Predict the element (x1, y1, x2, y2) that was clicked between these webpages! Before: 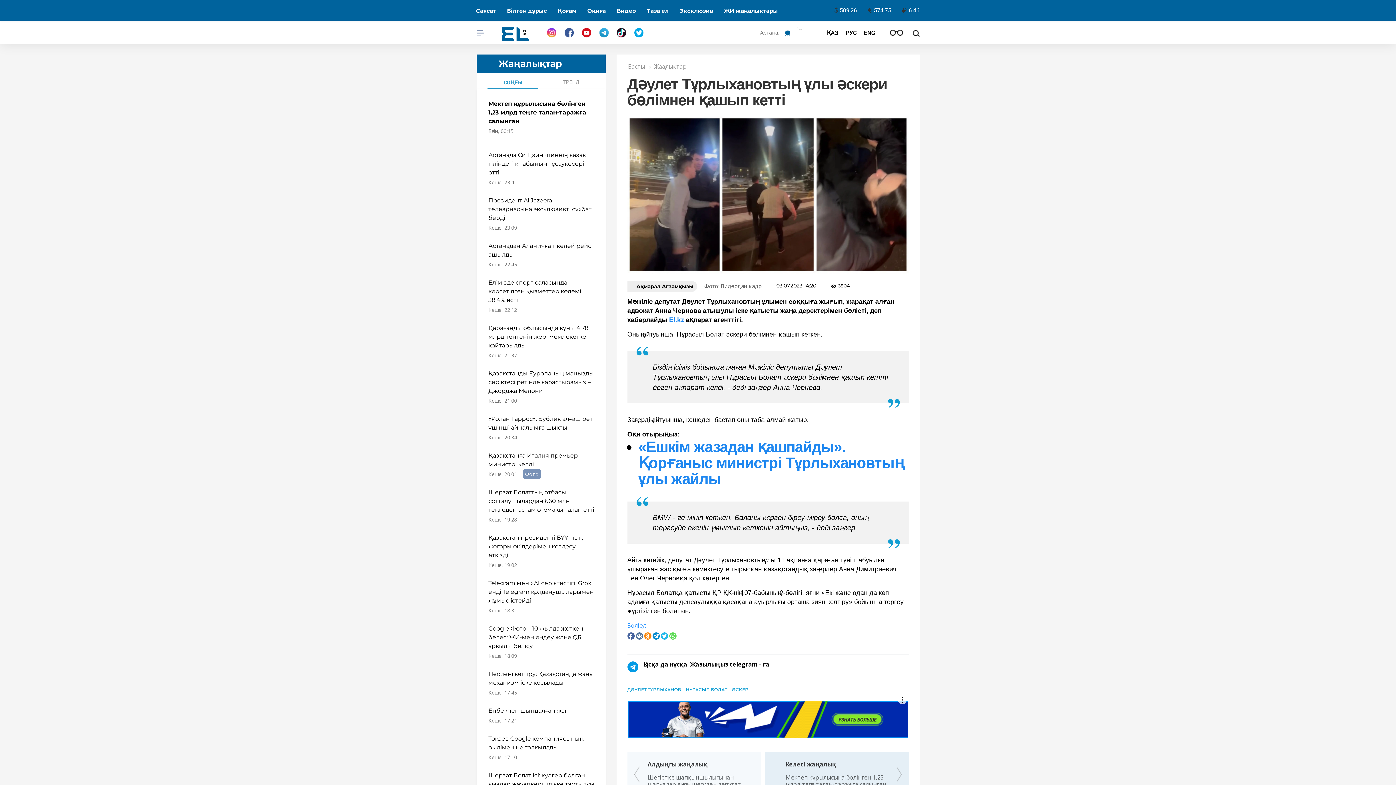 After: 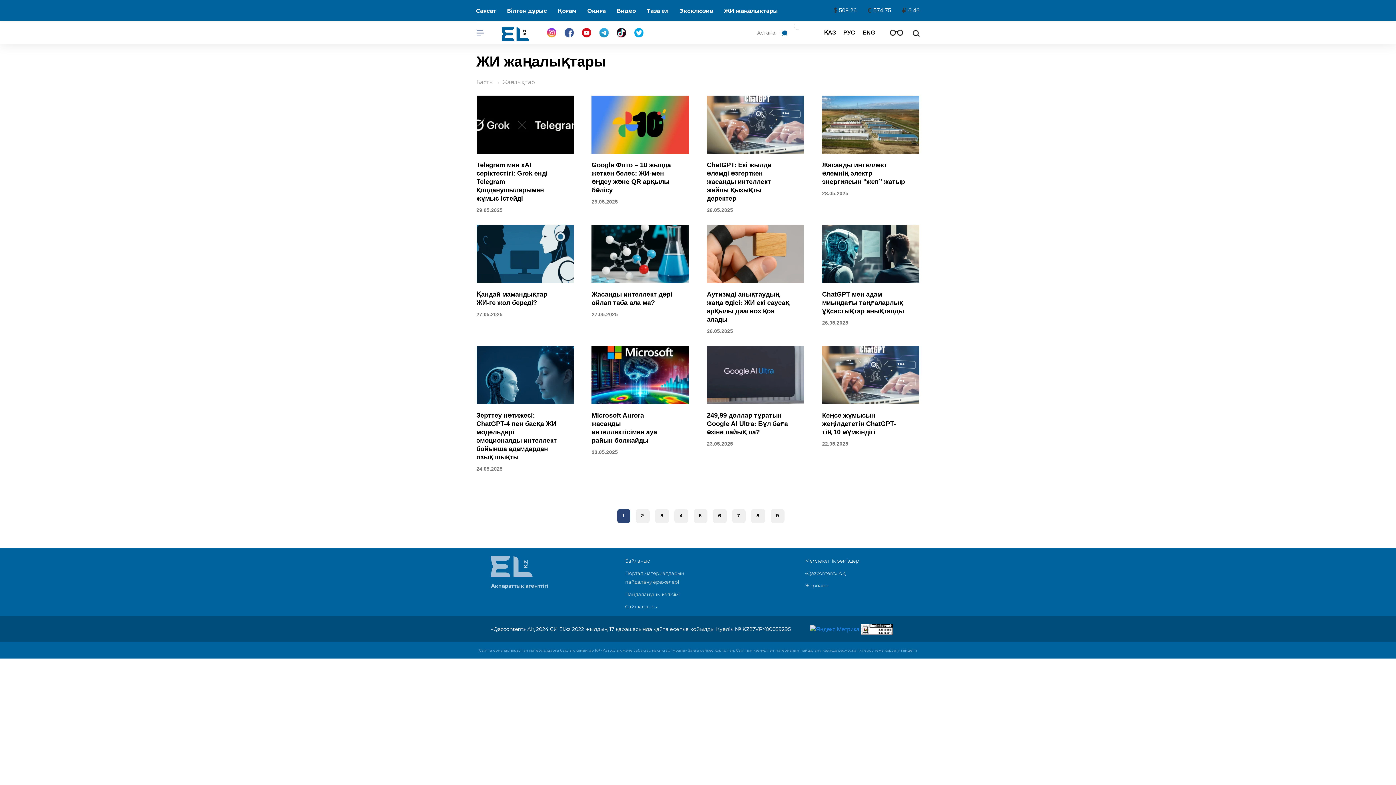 Action: label: ЖИ жаңалықтары bbox: (718, 0, 783, 20)